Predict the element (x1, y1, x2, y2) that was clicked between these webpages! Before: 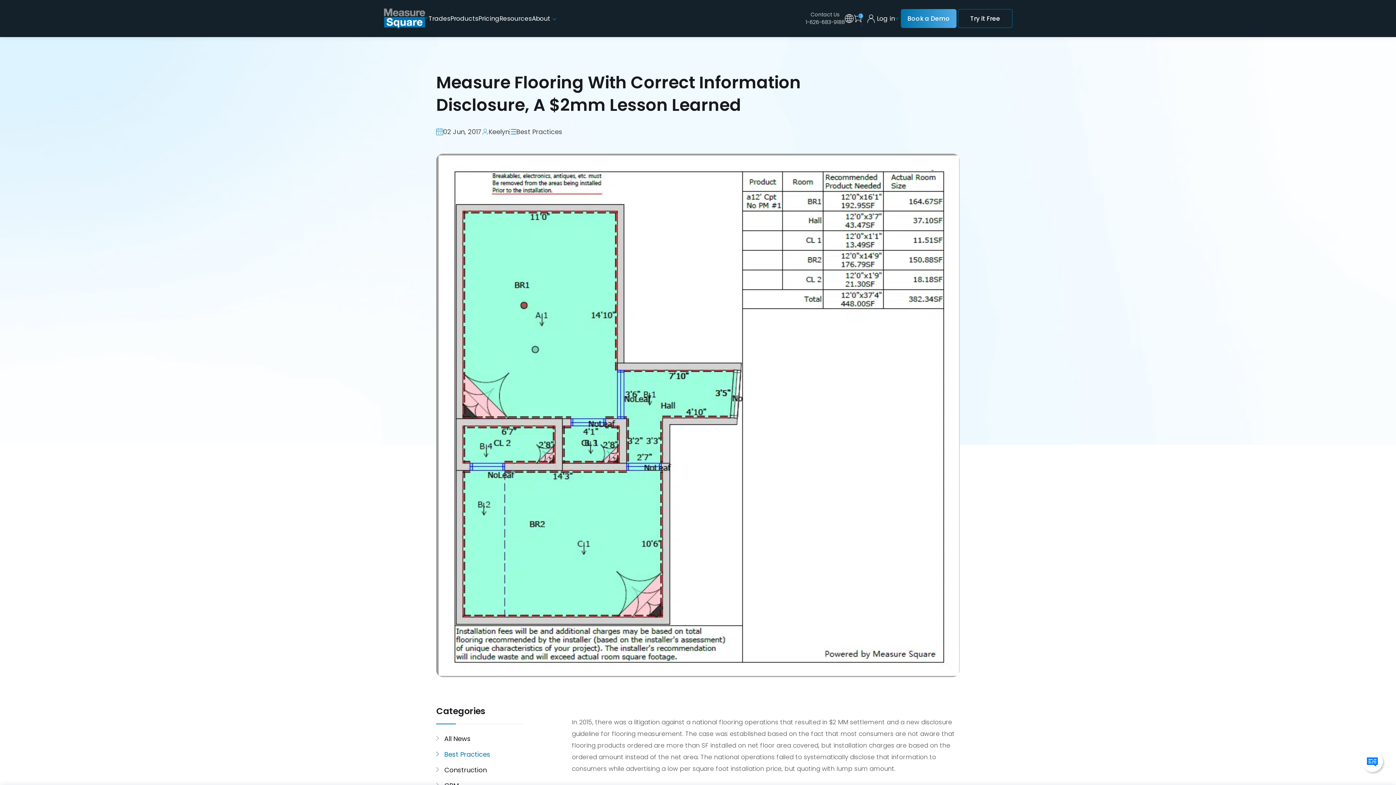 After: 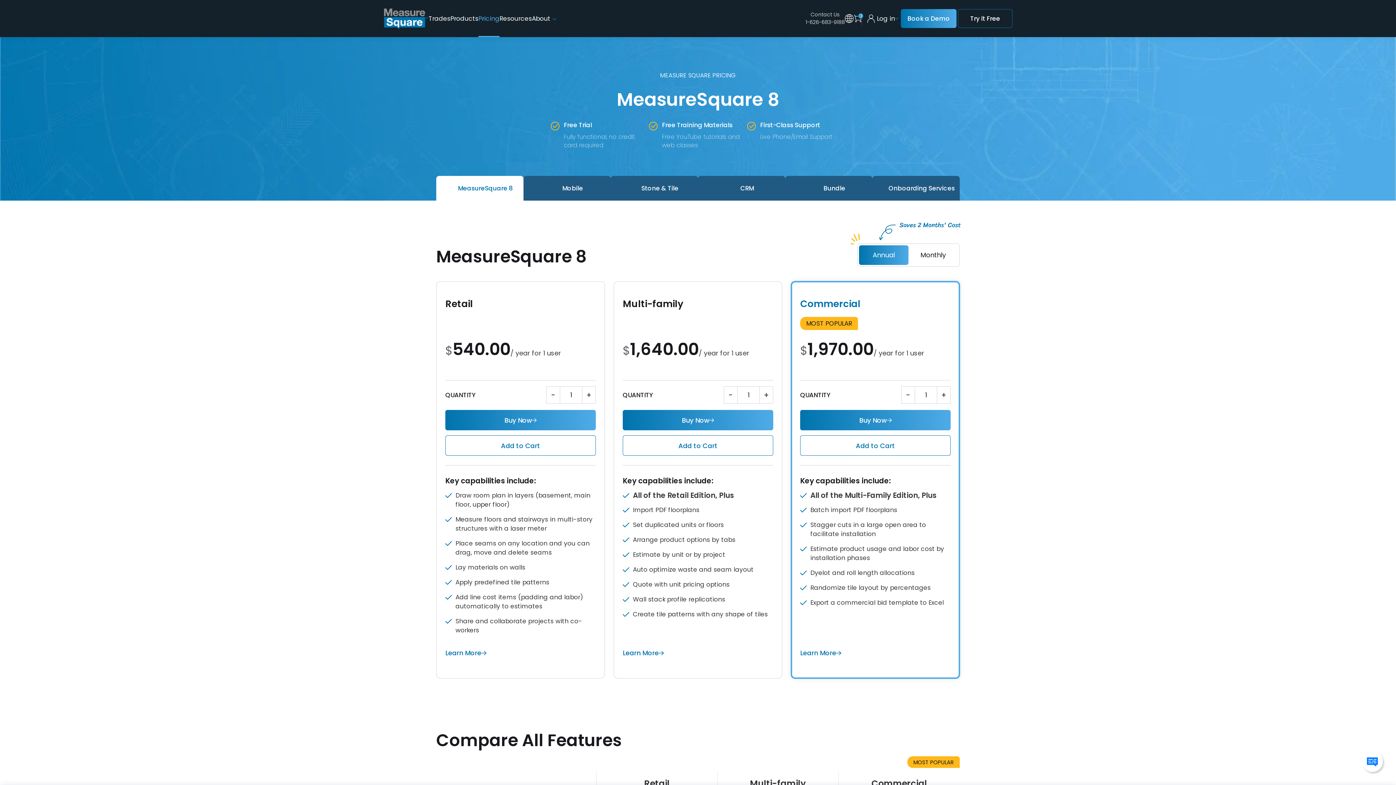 Action: label: Pricing bbox: (478, 0, 499, 37)